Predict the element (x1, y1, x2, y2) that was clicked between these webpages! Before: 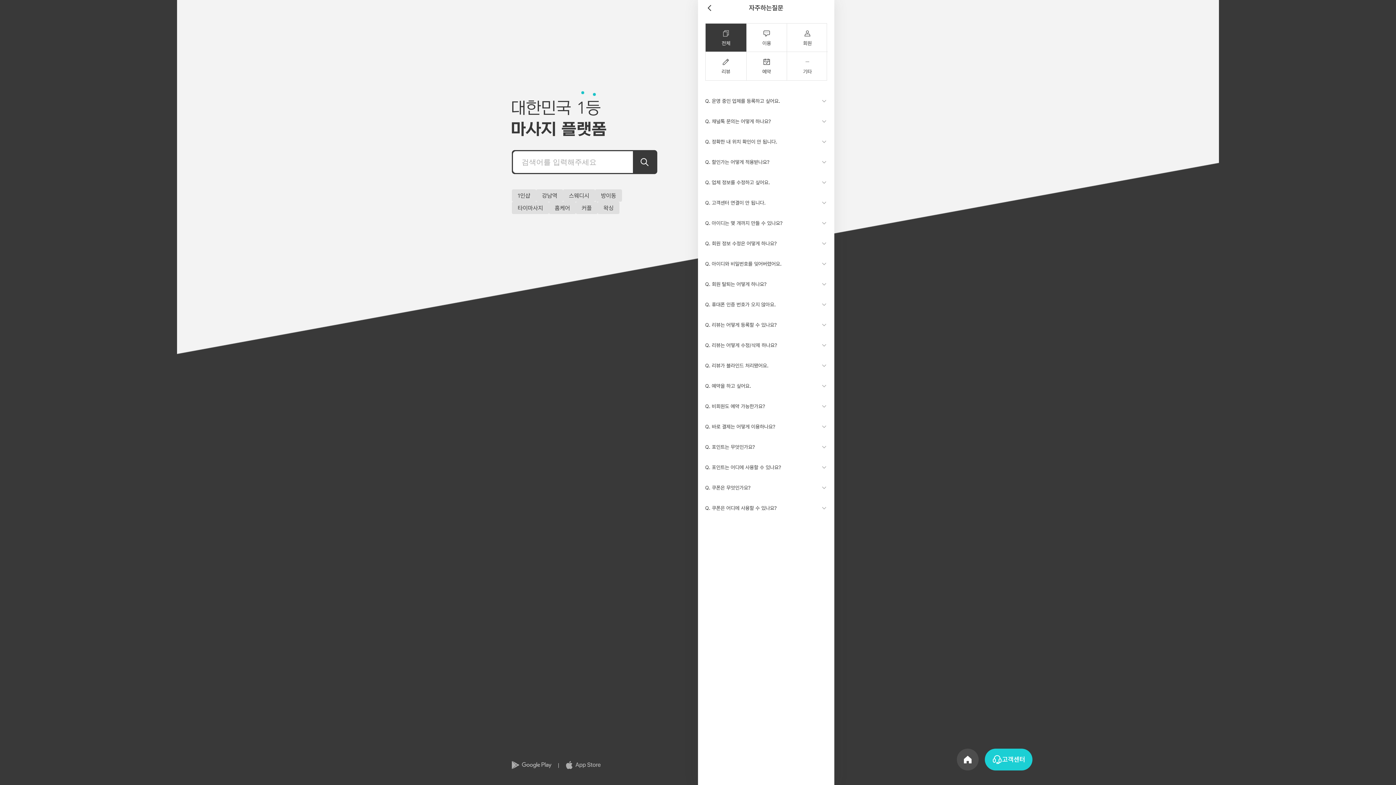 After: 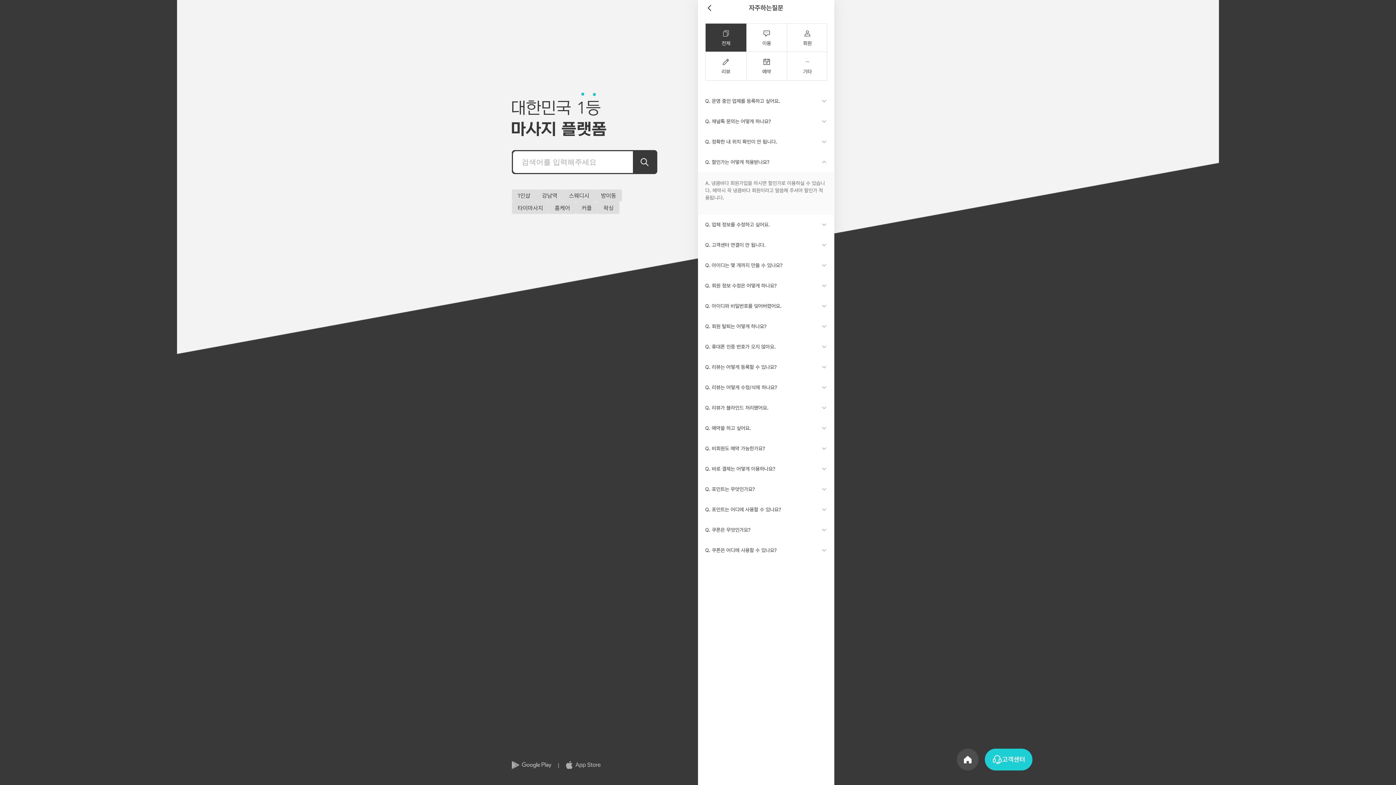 Action: bbox: (698, 152, 834, 172) label: Q. 할인가는 어떻게 적용받나요?